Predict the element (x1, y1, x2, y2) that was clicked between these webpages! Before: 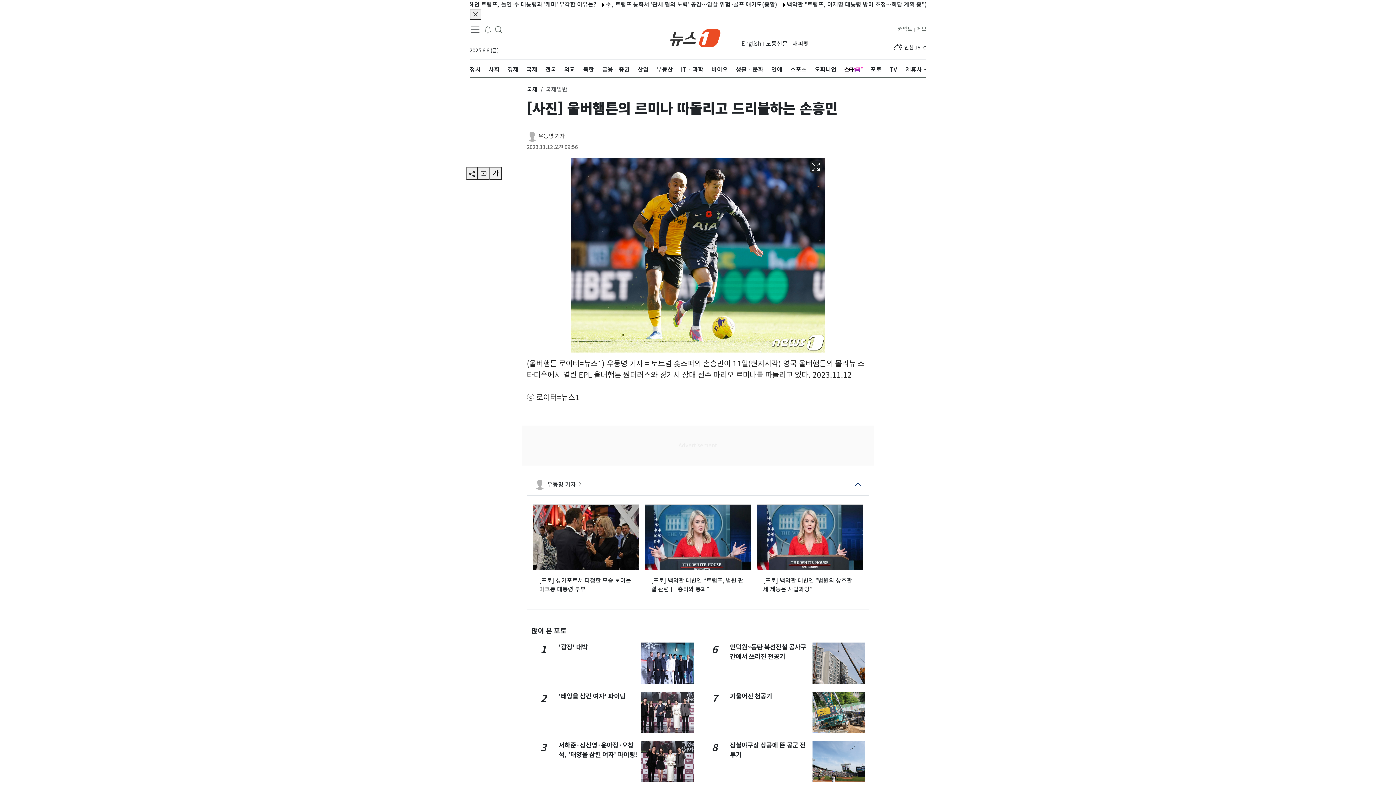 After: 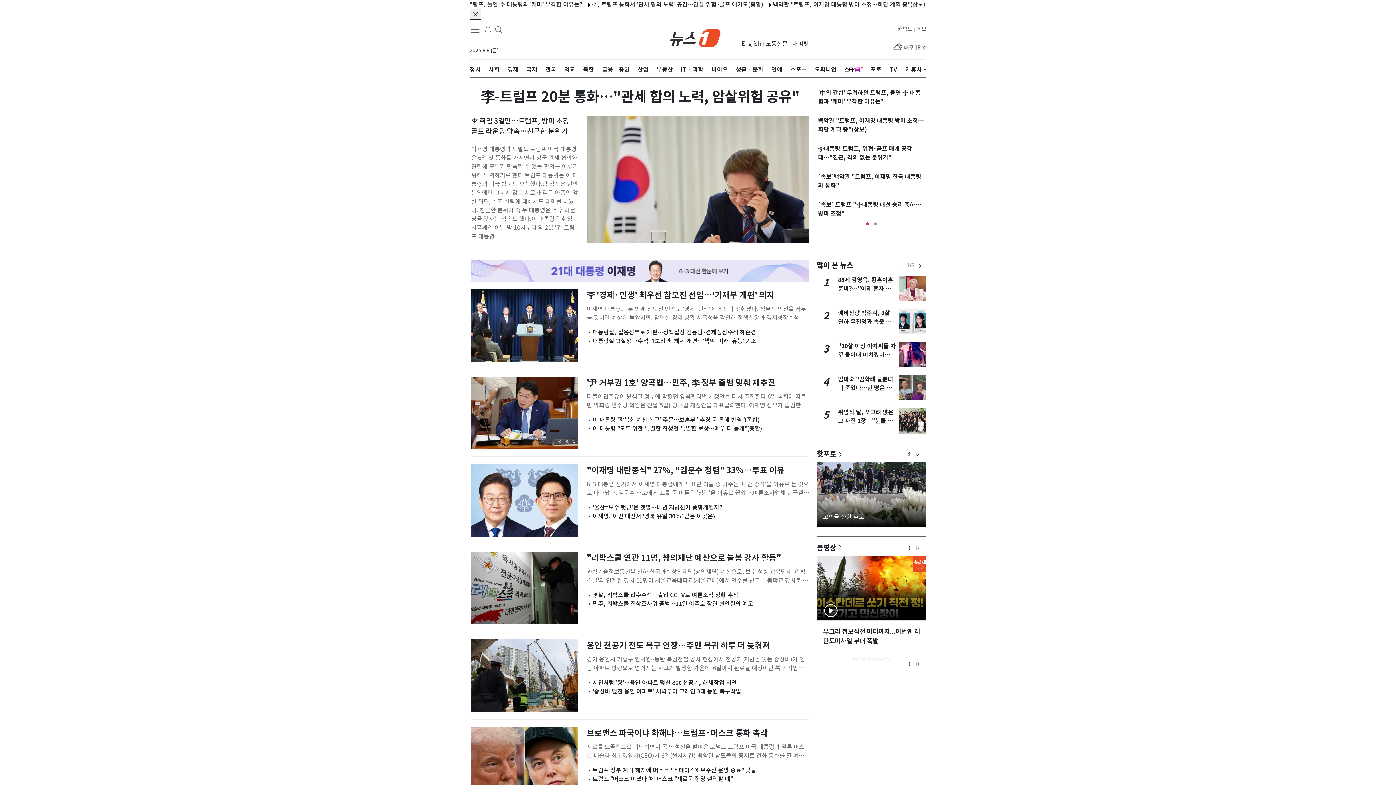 Action: bbox: (662, 31, 728, 44) label: brandLogo